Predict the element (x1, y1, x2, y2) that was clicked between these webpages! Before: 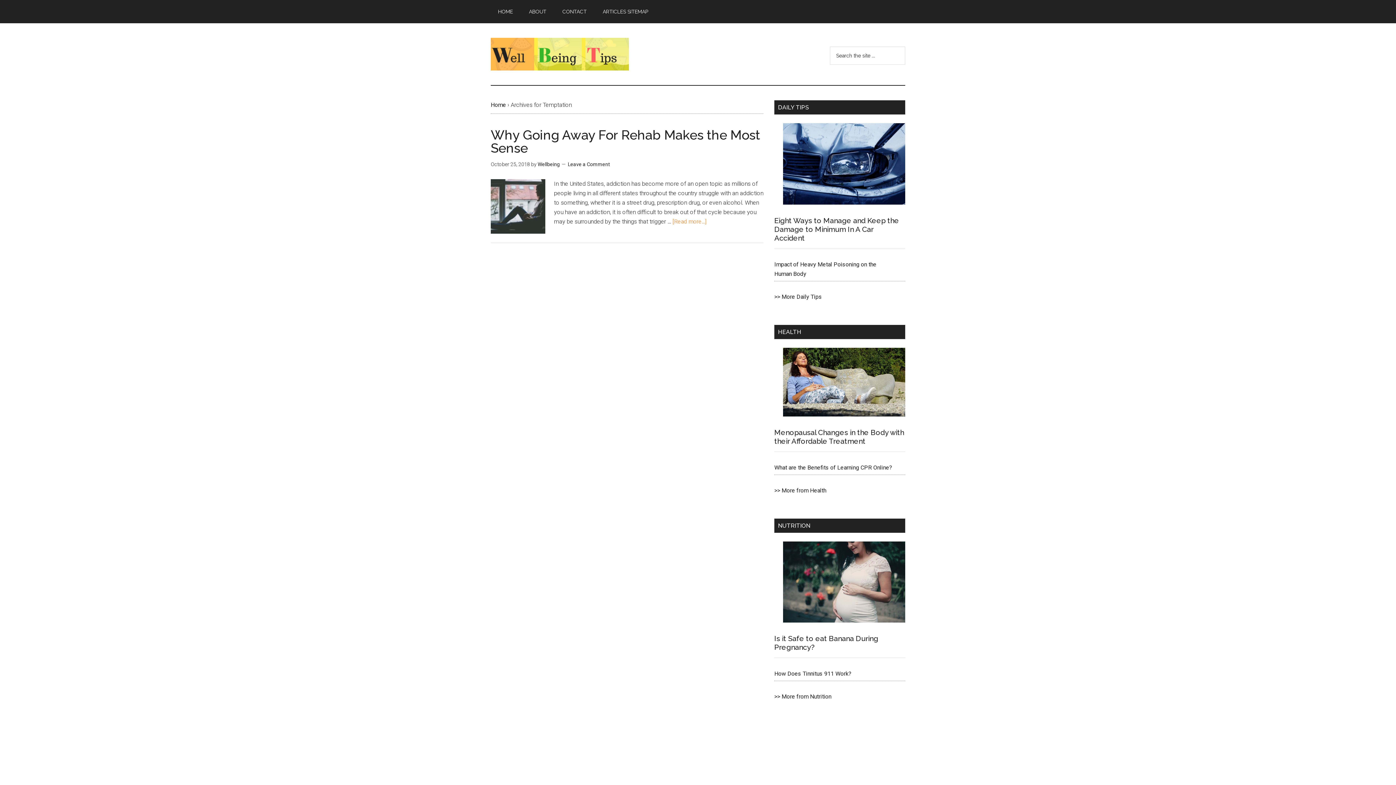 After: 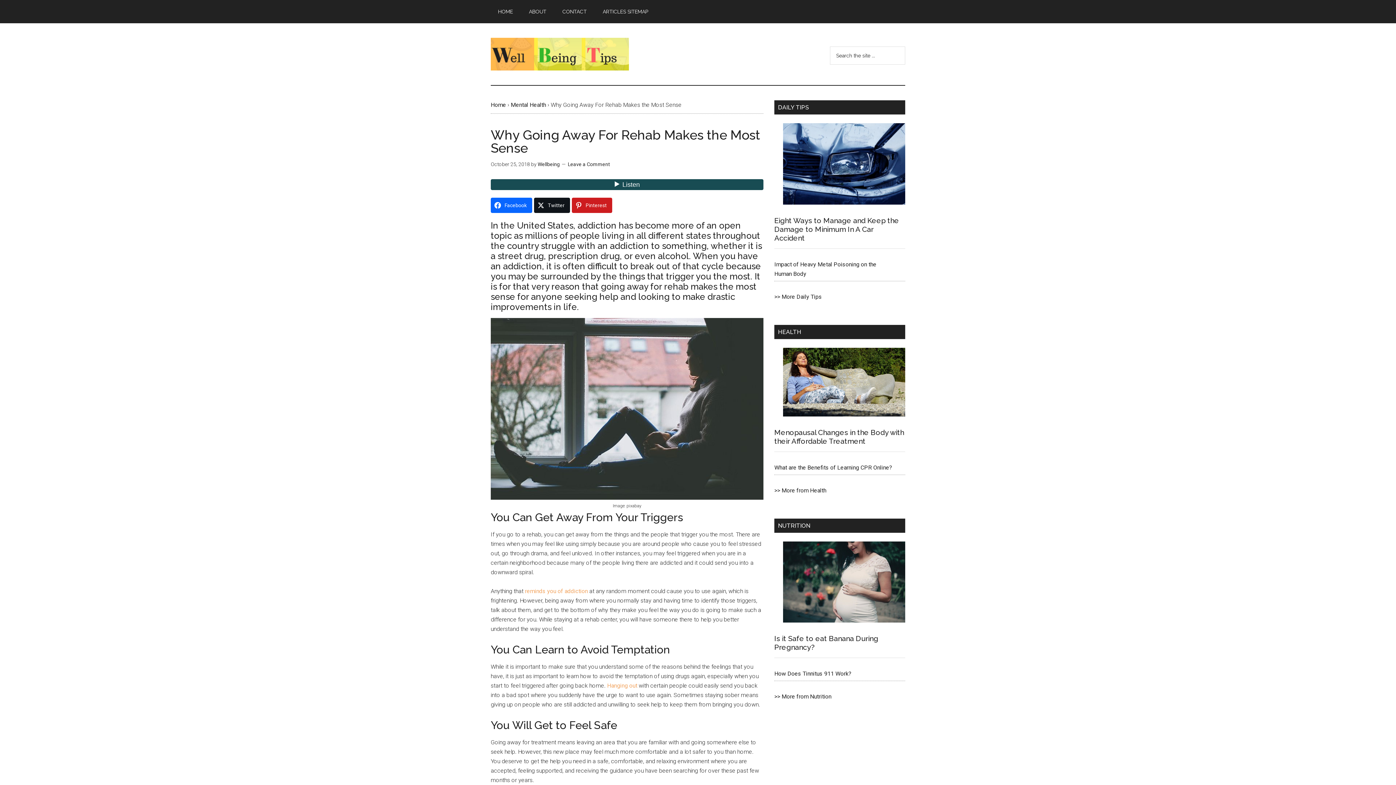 Action: bbox: (490, 127, 760, 155) label: Why Going Away For Rehab Makes the Most Sense